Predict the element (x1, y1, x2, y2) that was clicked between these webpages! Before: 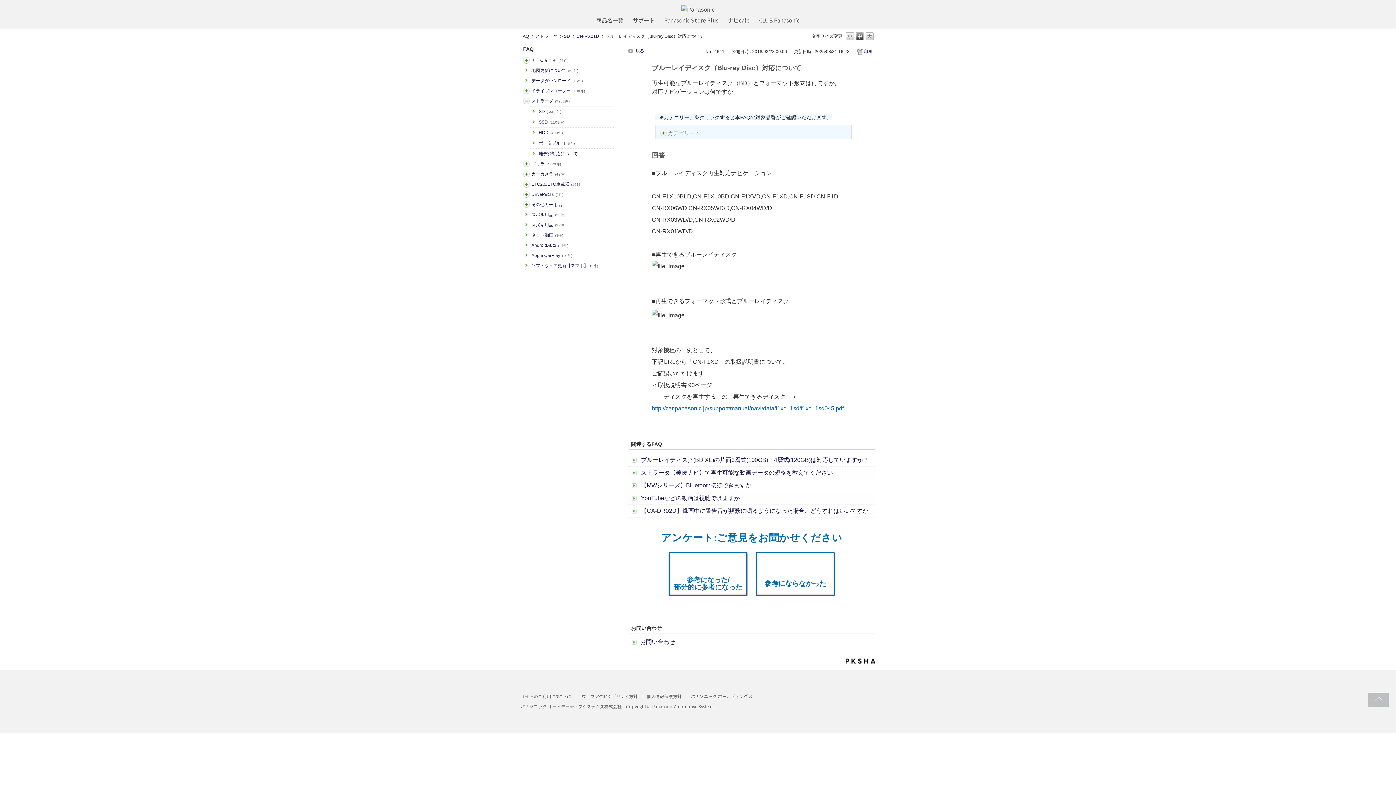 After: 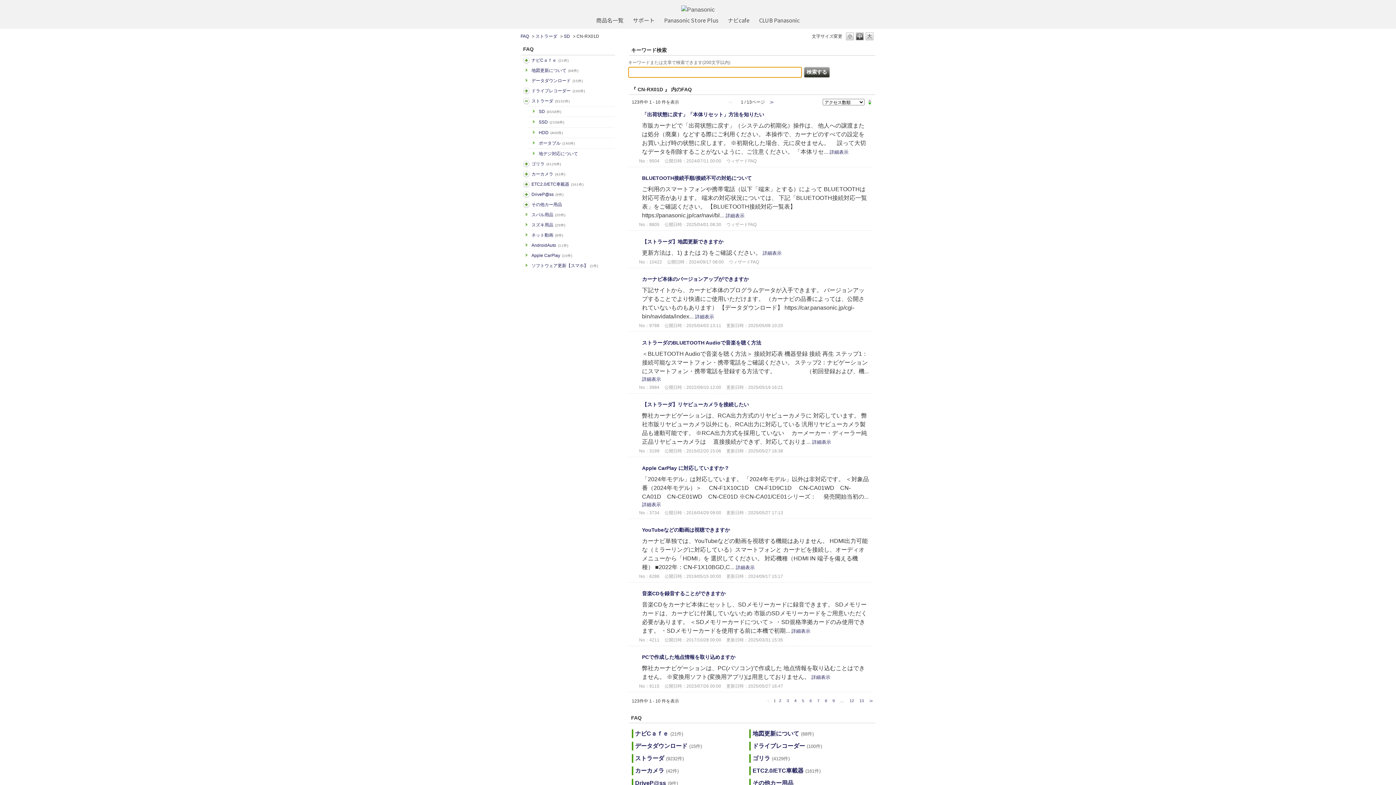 Action: label: 戻る bbox: (628, 46, 645, 54)